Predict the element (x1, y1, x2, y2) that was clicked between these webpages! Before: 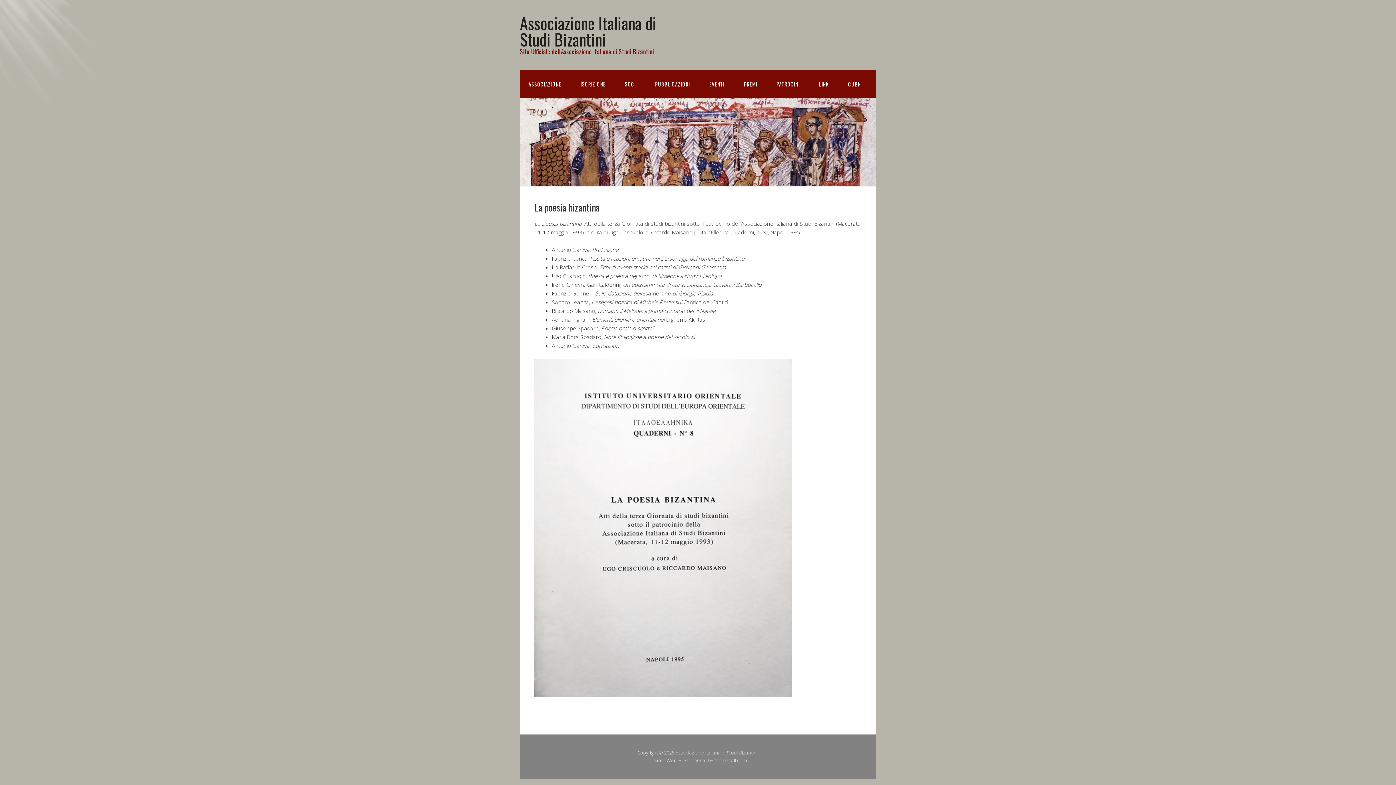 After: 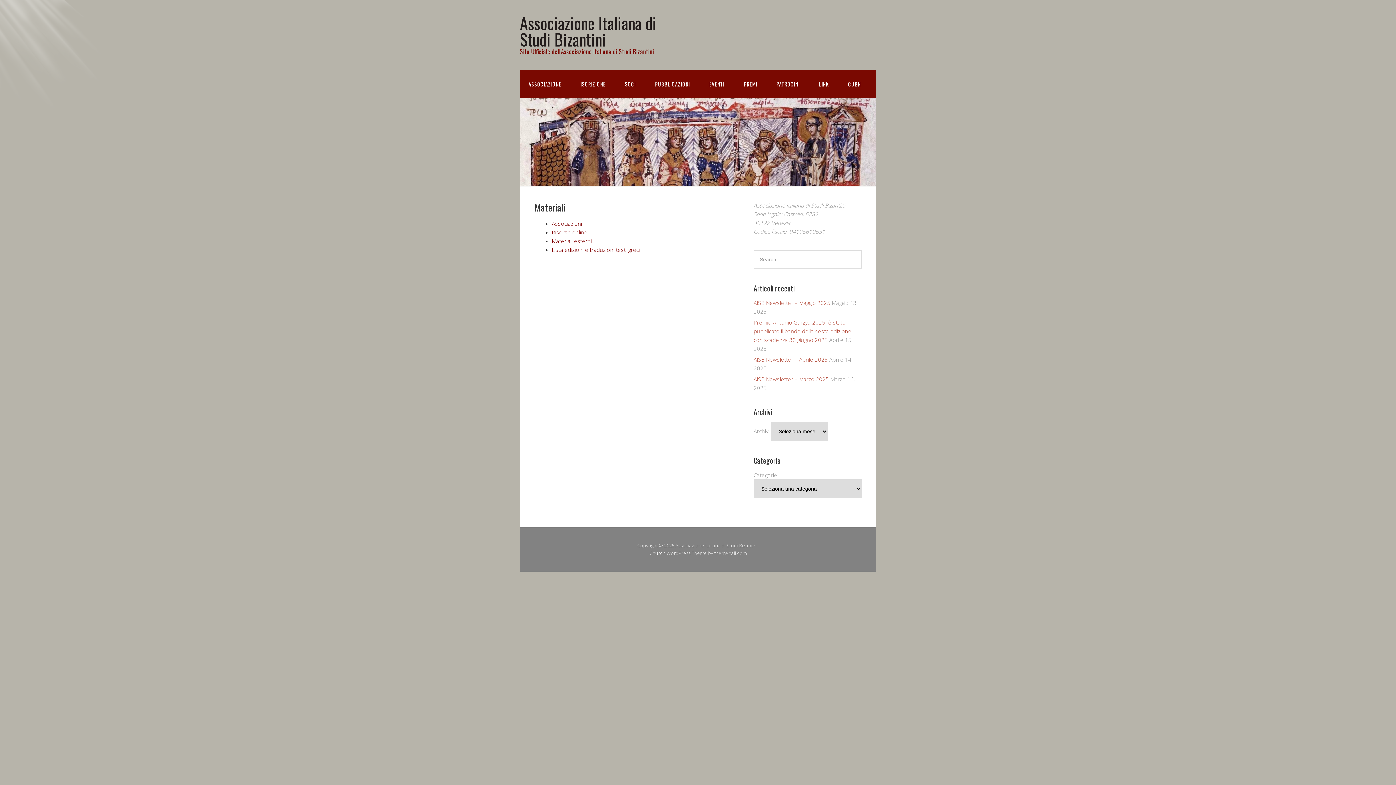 Action: label: LINK bbox: (810, 70, 837, 98)